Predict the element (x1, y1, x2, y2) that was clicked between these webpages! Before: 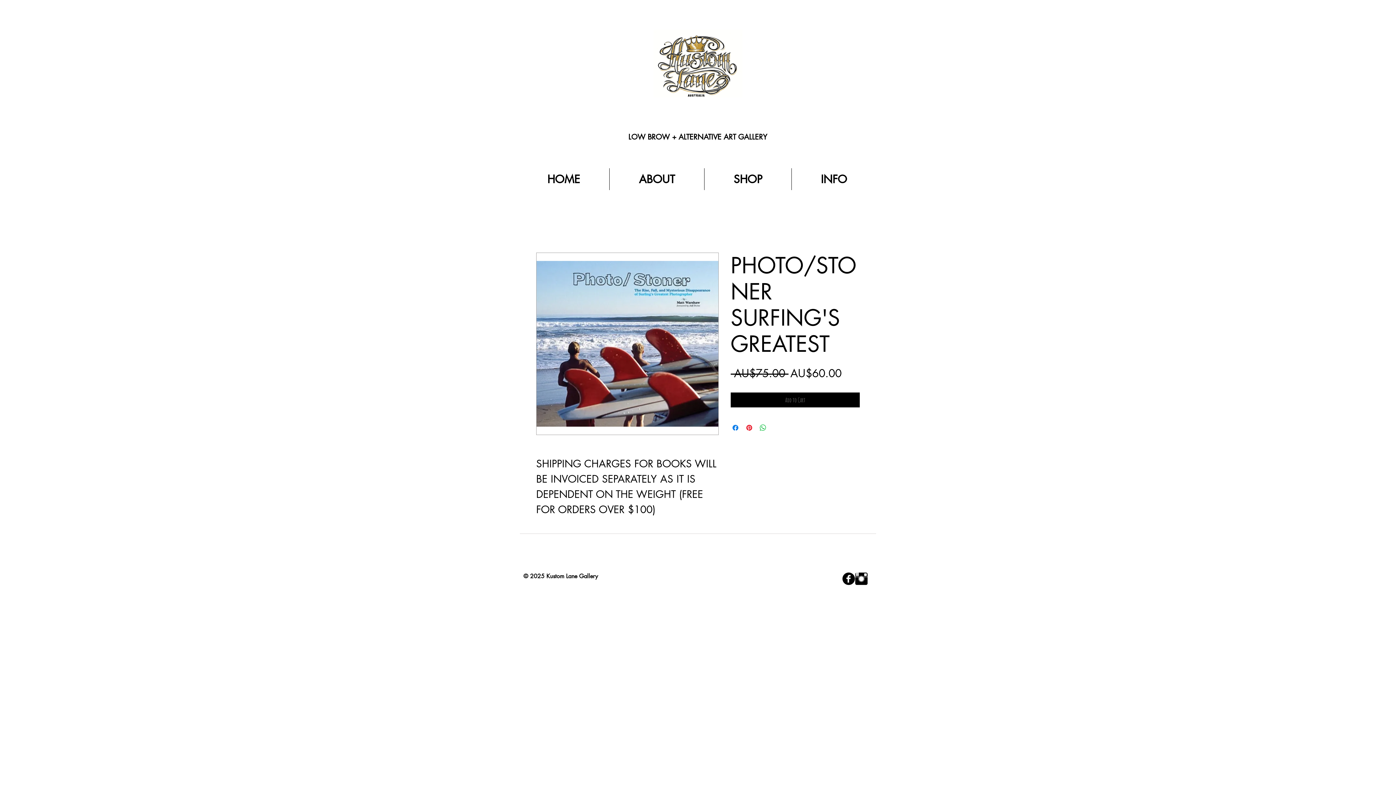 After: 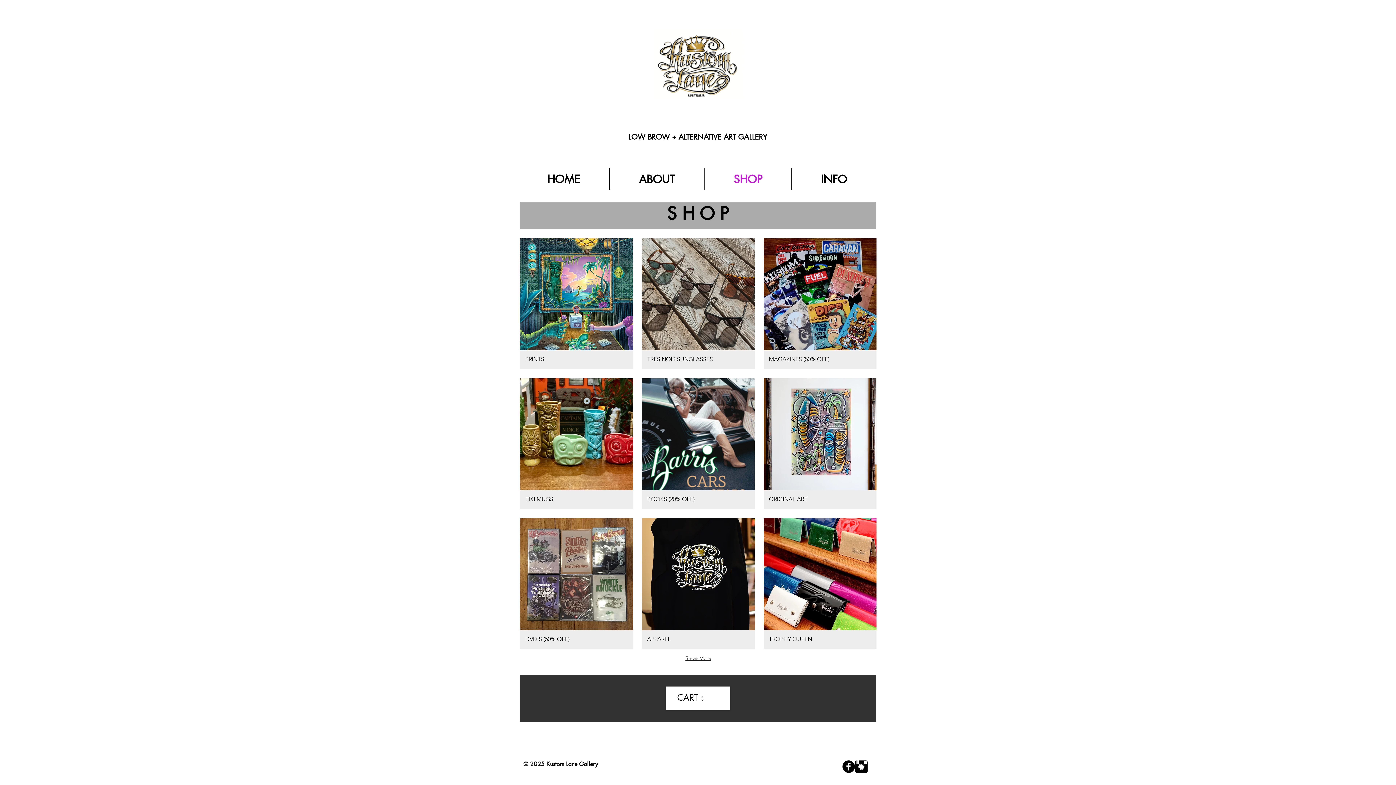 Action: label: SHOP bbox: (704, 168, 791, 190)